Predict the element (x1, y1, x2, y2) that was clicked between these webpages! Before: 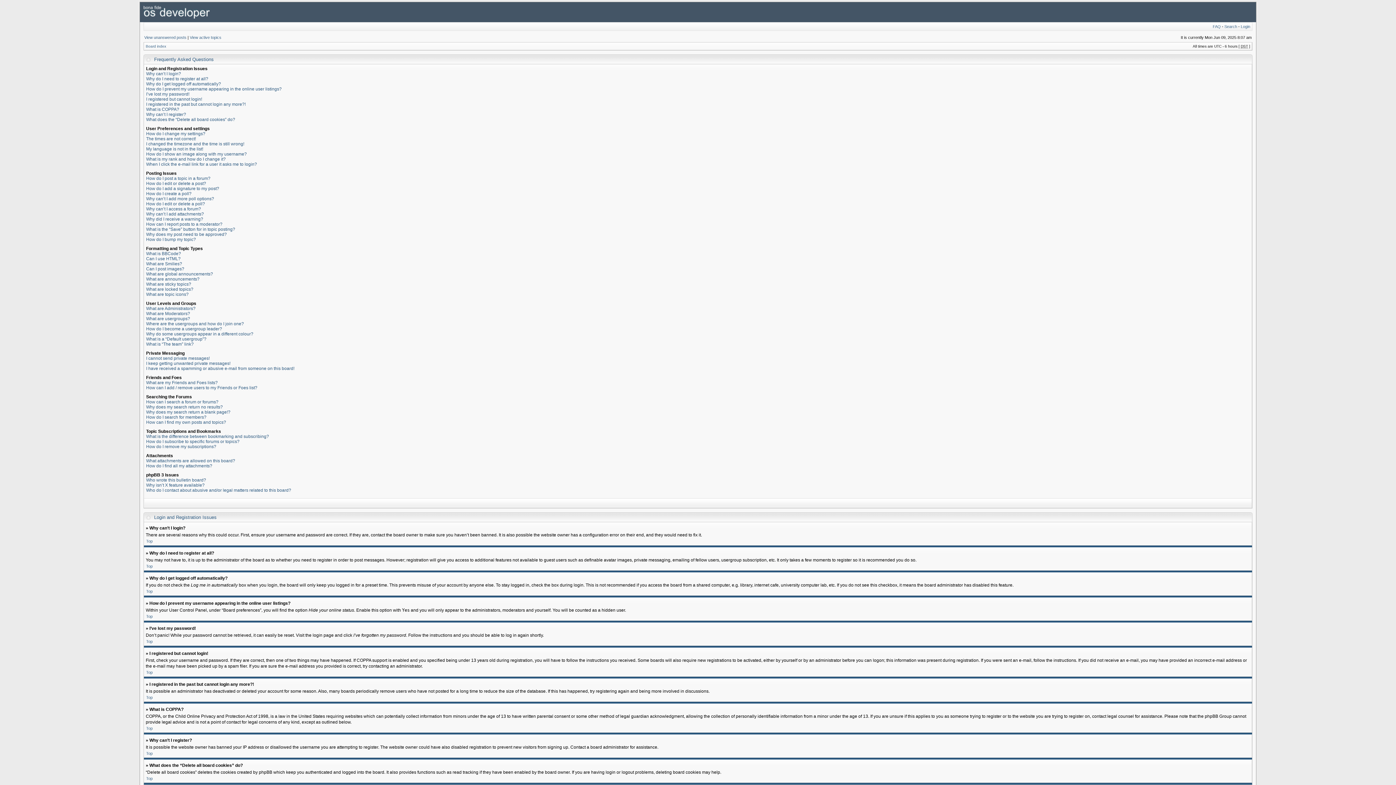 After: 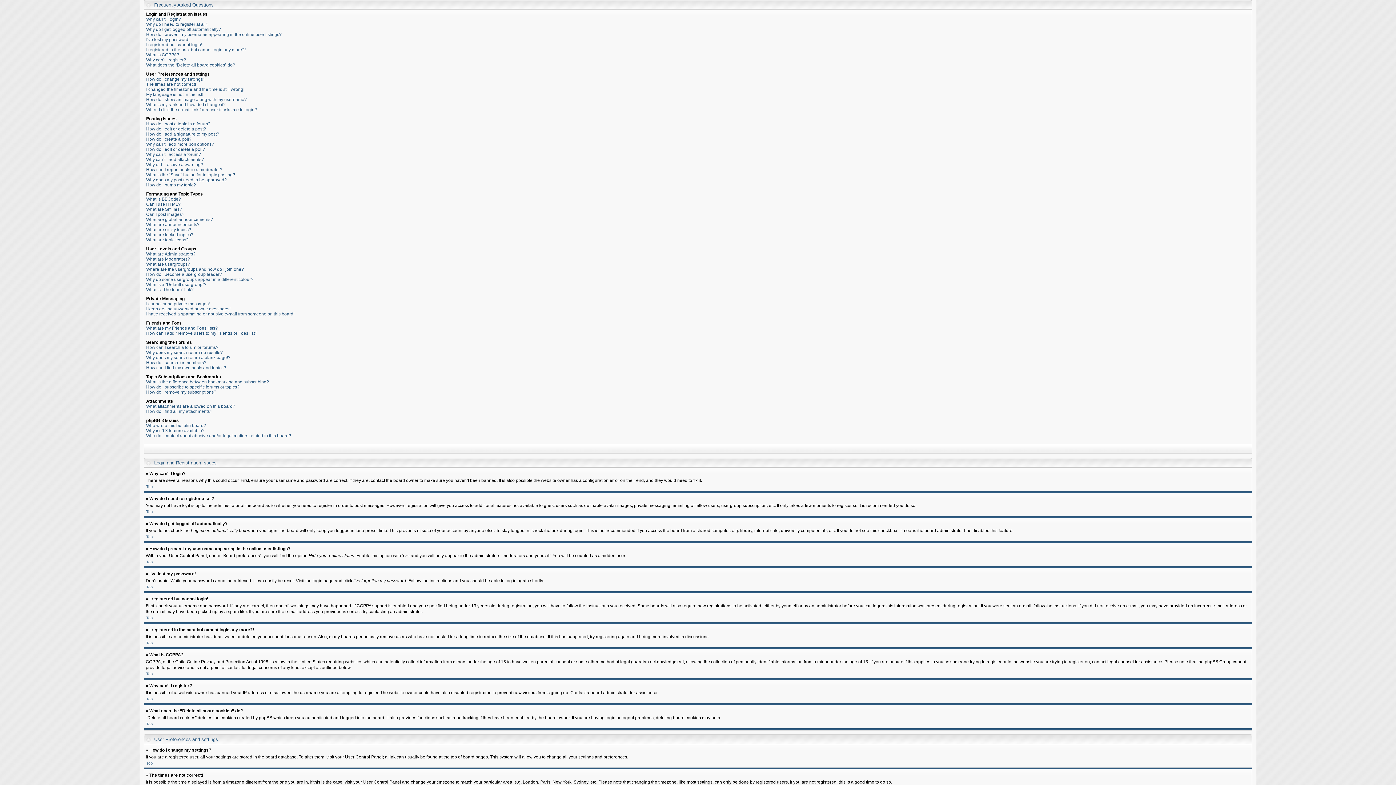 Action: label: Top bbox: (146, 776, 152, 781)